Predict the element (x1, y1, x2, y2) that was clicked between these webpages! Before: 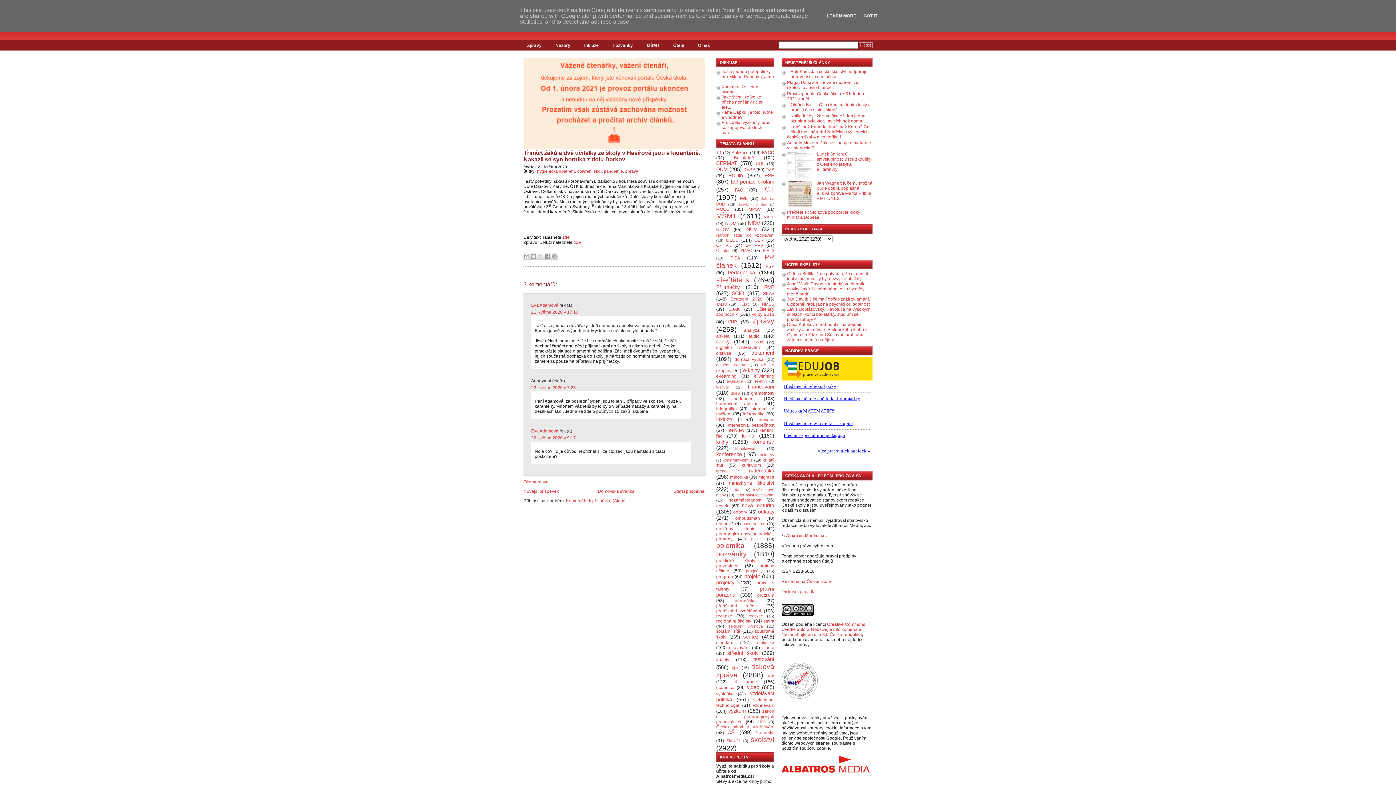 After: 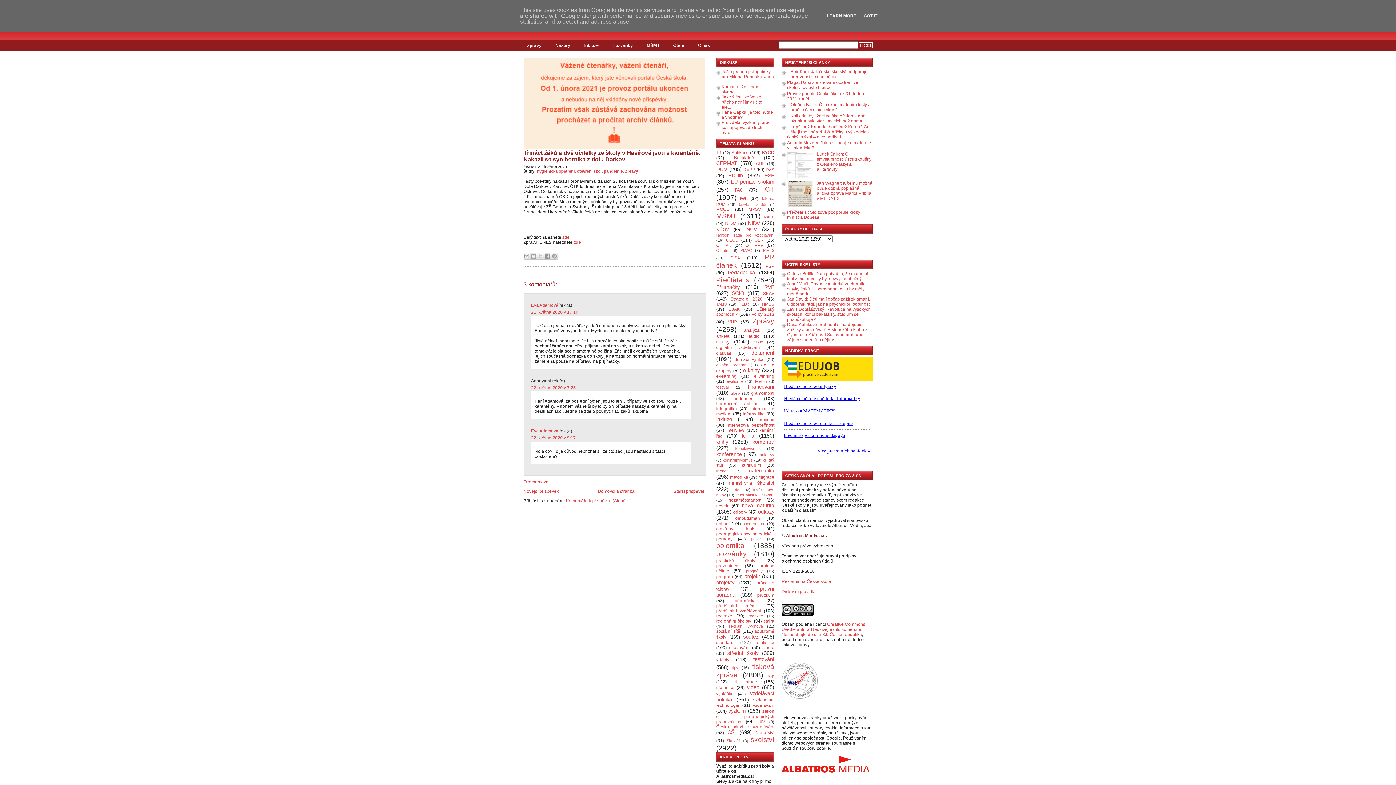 Action: bbox: (786, 533, 826, 538) label: Albatros Media, a.s.